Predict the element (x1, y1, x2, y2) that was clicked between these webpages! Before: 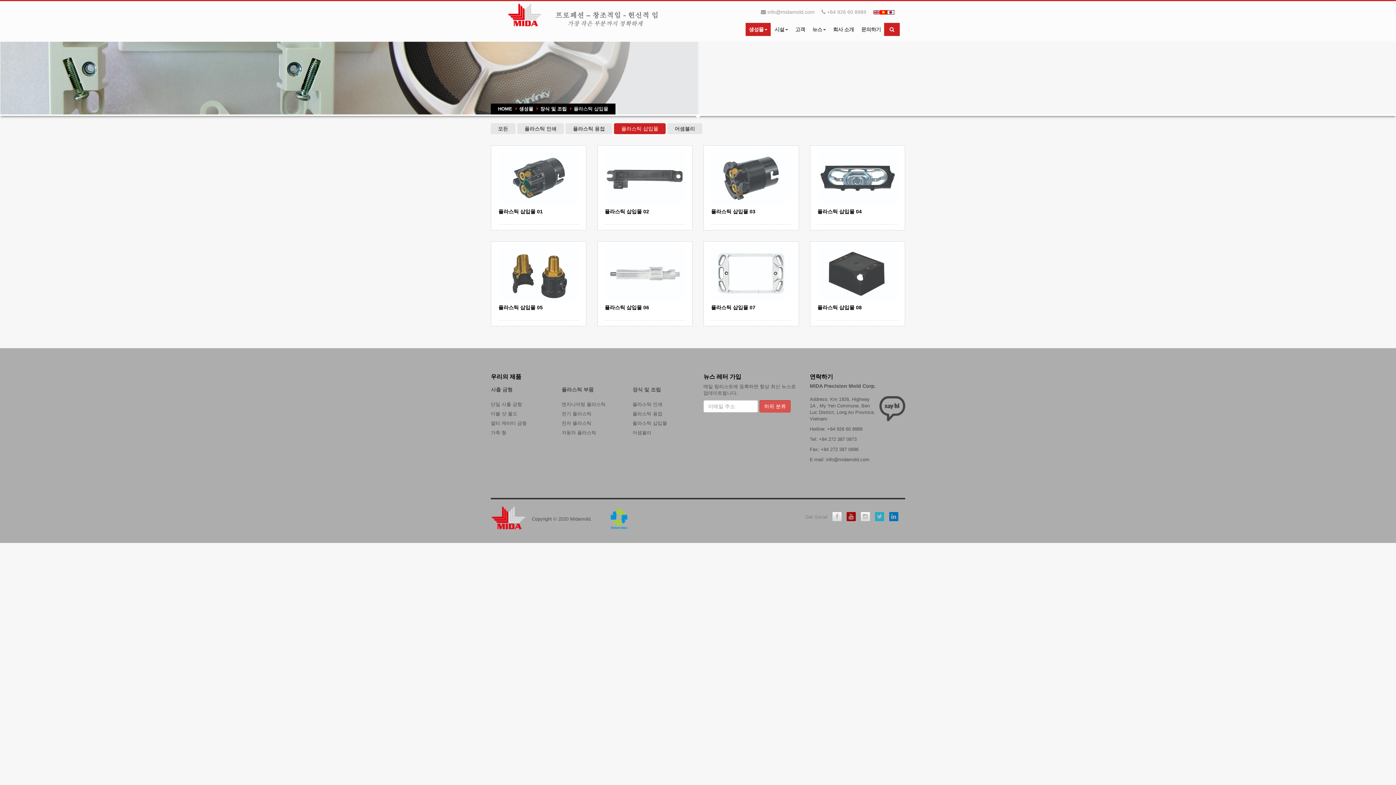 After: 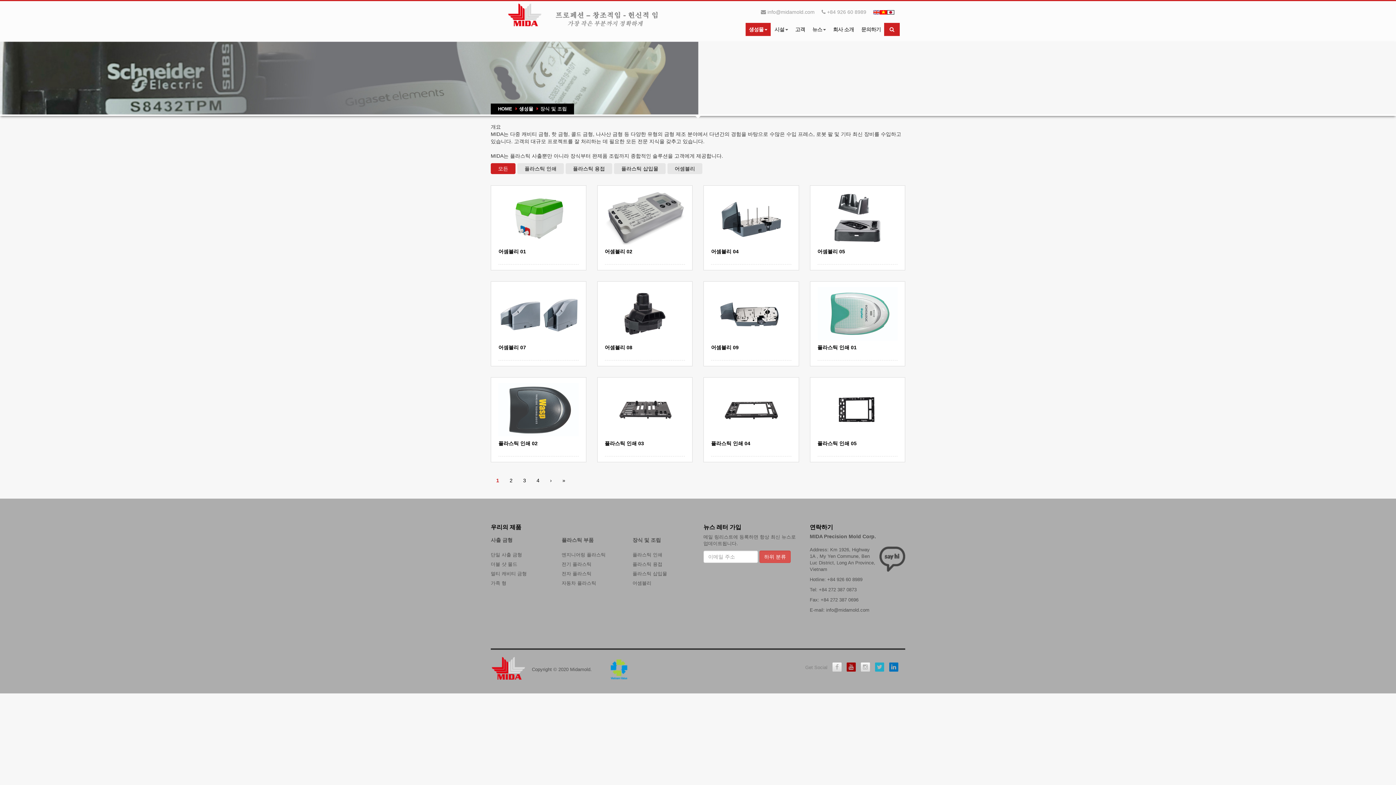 Action: label: 장식 및 조립 bbox: (538, 103, 568, 114)